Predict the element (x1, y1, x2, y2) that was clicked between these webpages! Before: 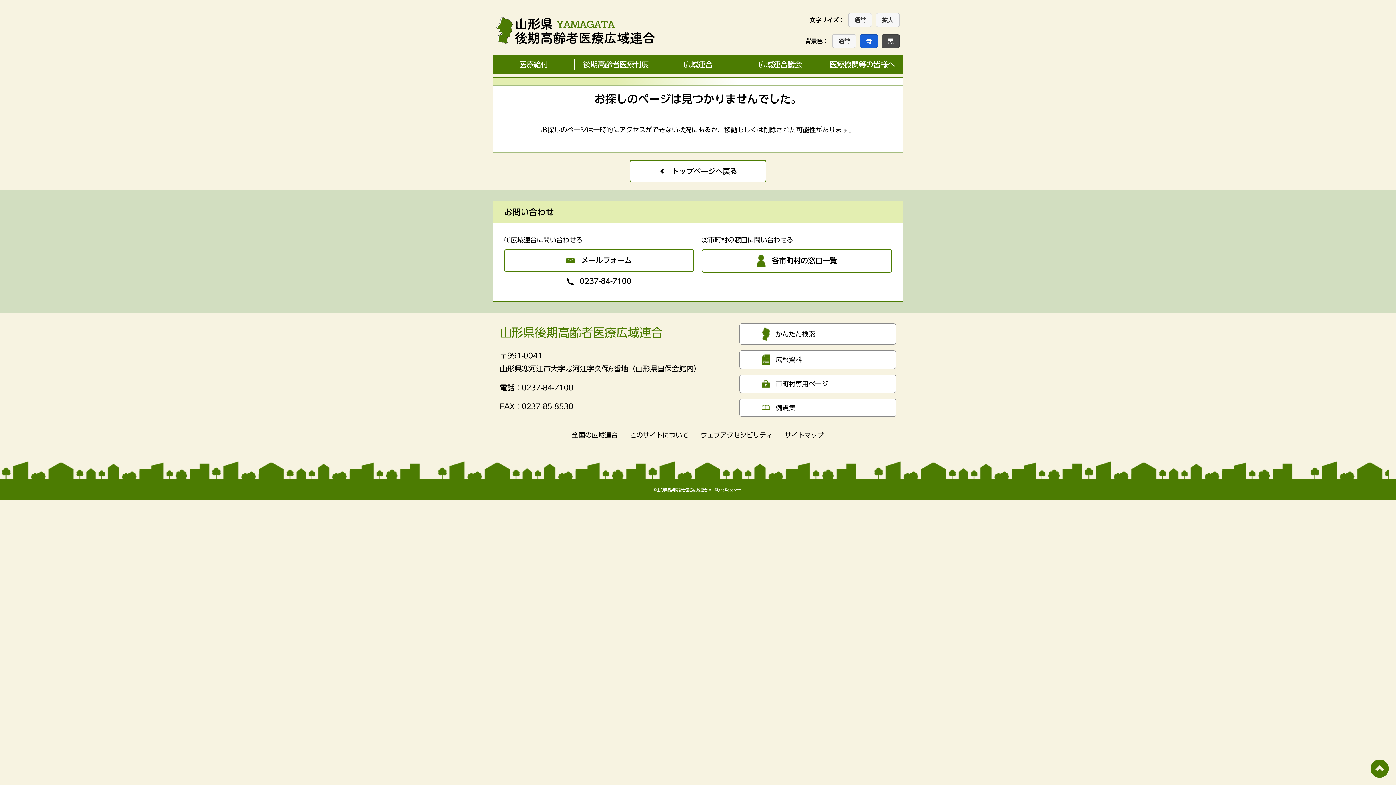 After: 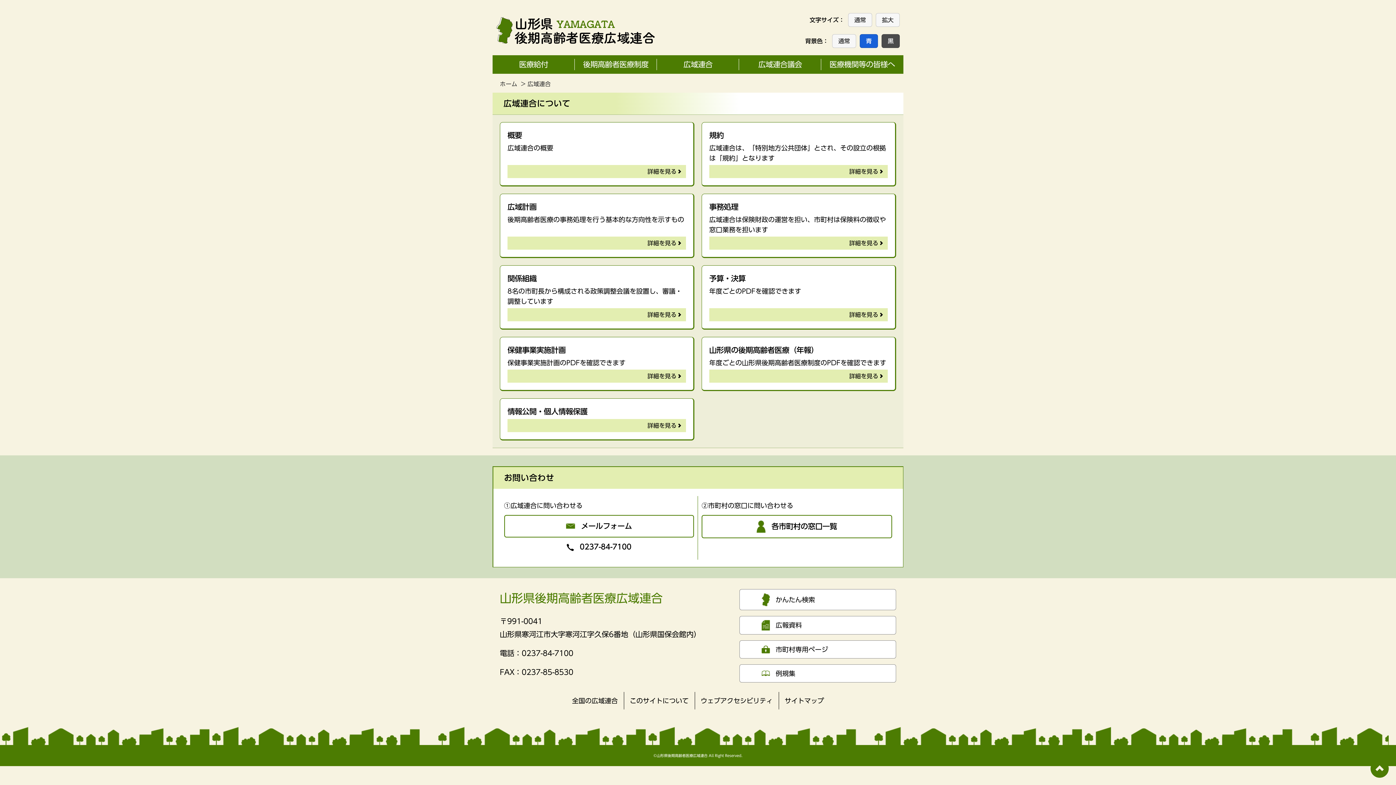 Action: bbox: (657, 55, 739, 73) label: 広域連合